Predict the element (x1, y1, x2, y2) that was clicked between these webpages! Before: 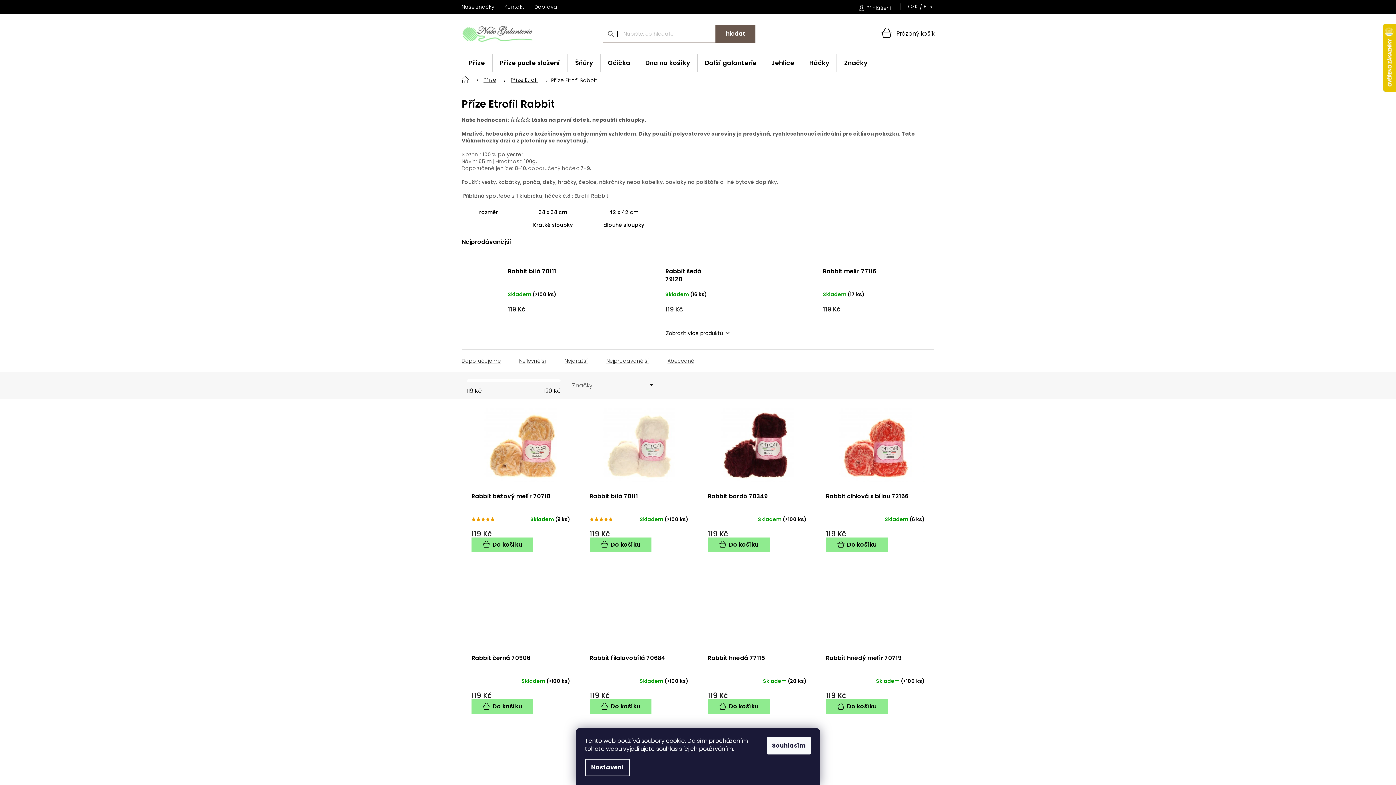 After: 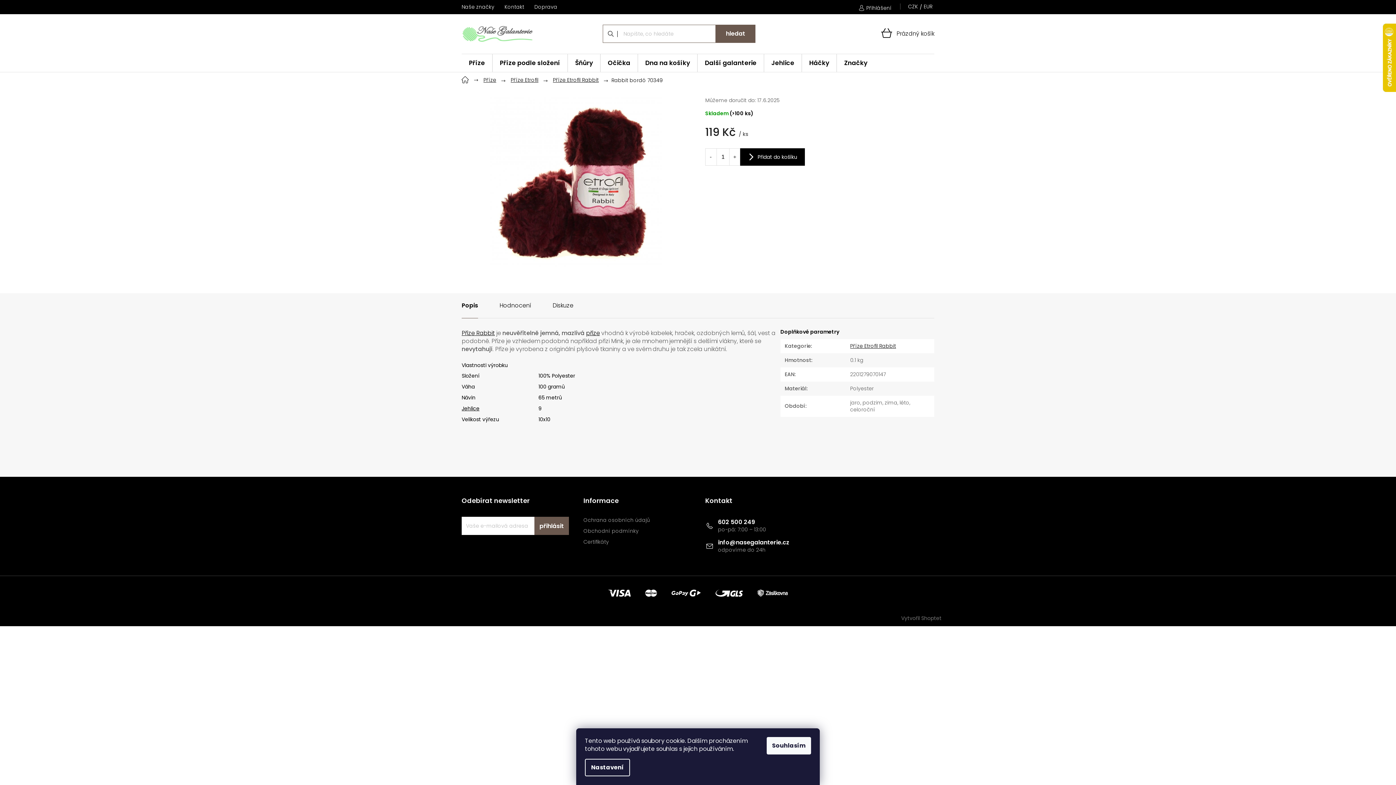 Action: bbox: (708, 408, 806, 482)